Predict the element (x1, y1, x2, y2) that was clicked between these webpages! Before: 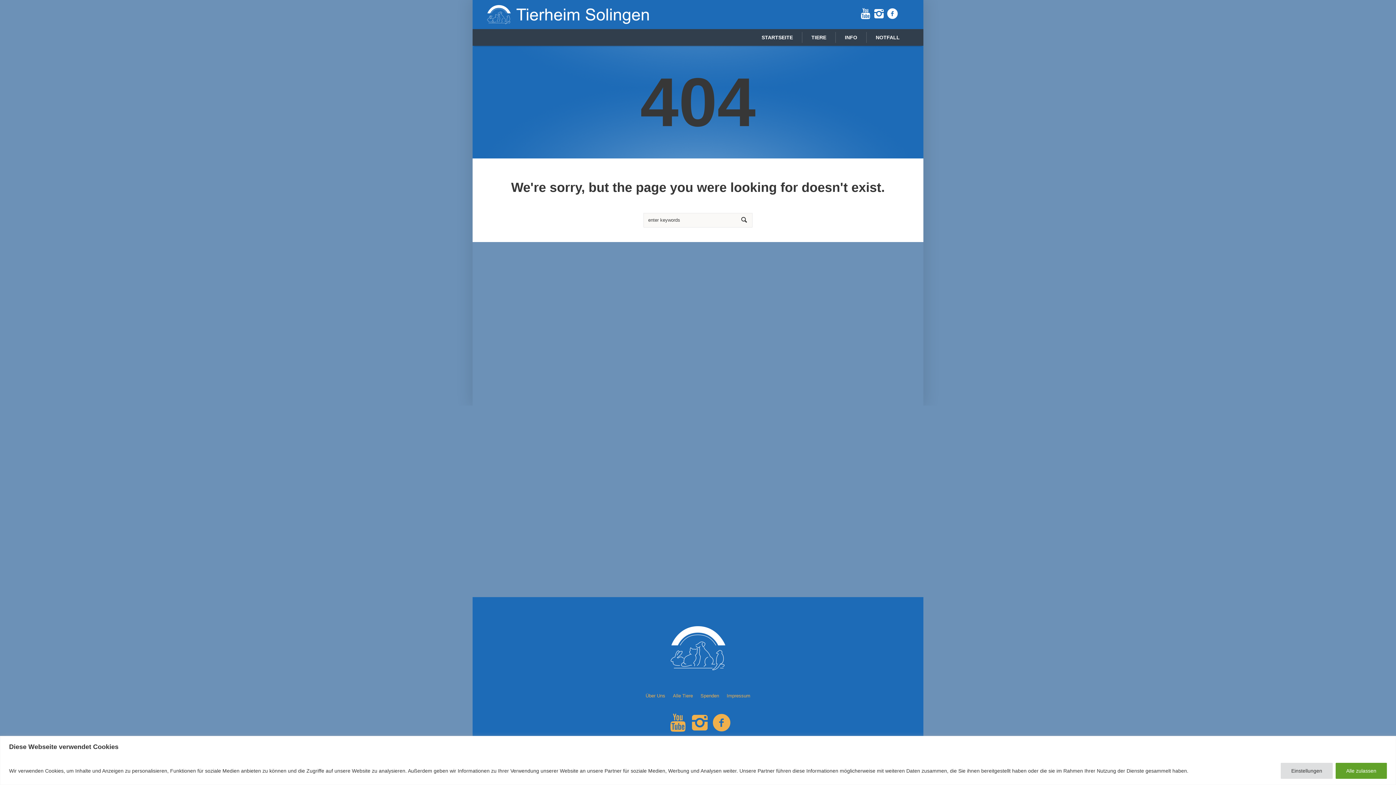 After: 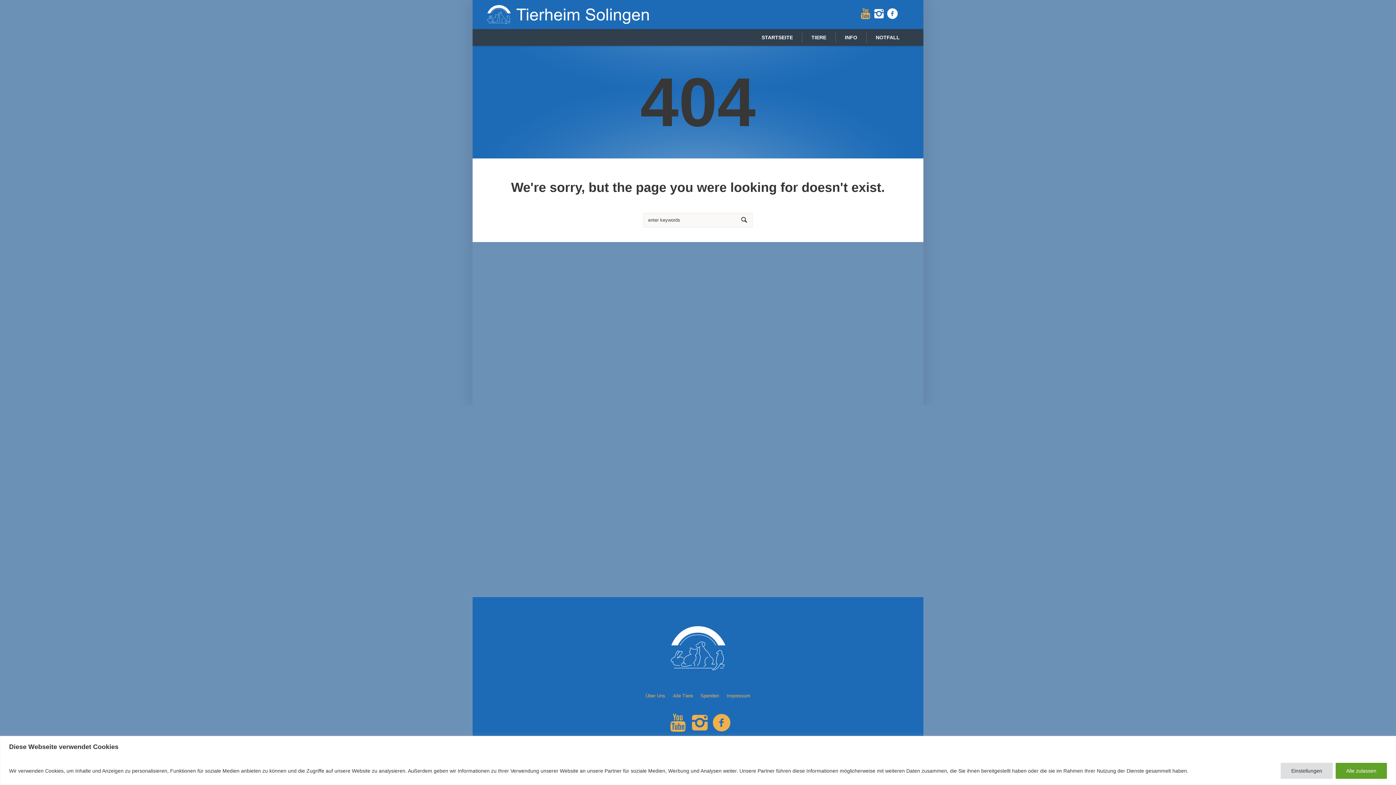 Action: bbox: (860, 8, 871, 19)